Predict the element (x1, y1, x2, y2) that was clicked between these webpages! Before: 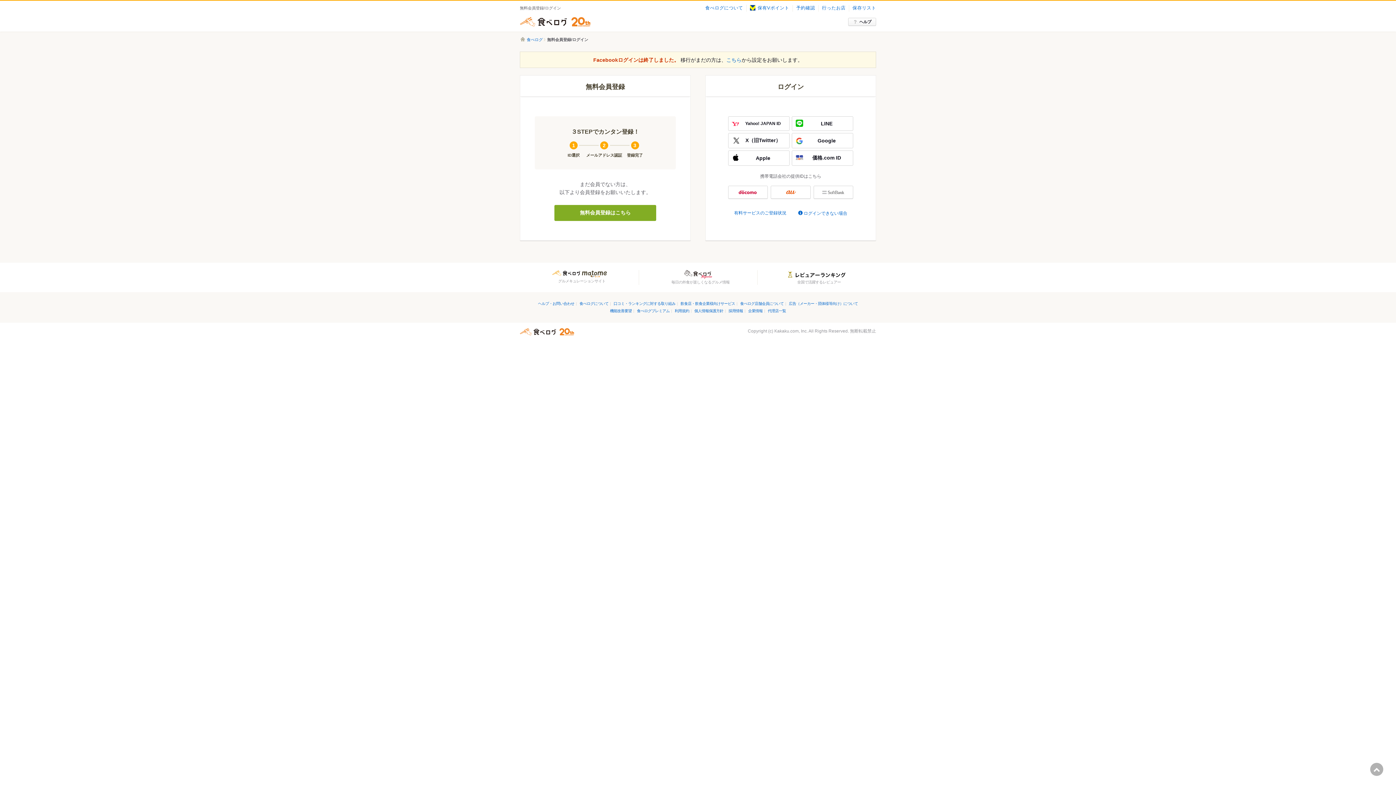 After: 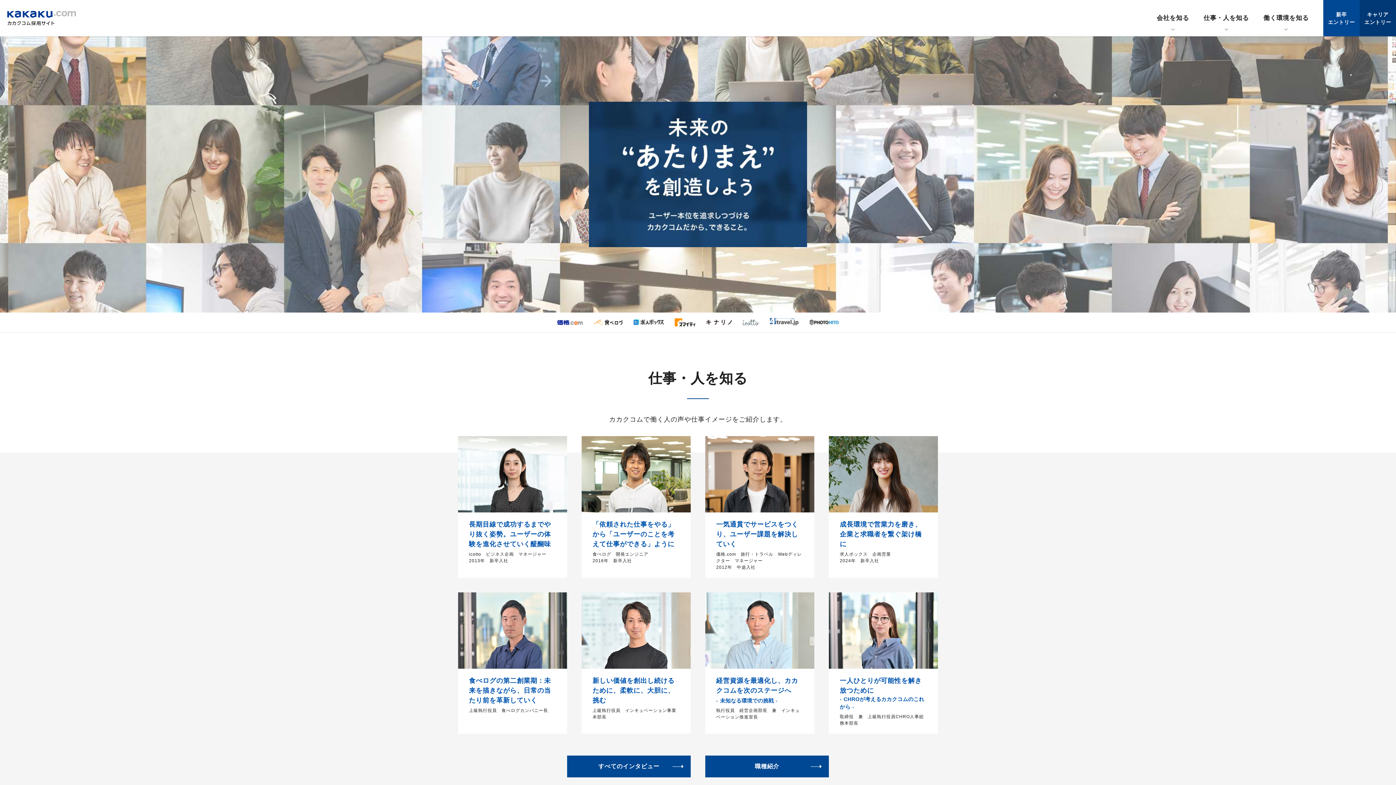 Action: label: 採用情報 bbox: (728, 309, 743, 313)